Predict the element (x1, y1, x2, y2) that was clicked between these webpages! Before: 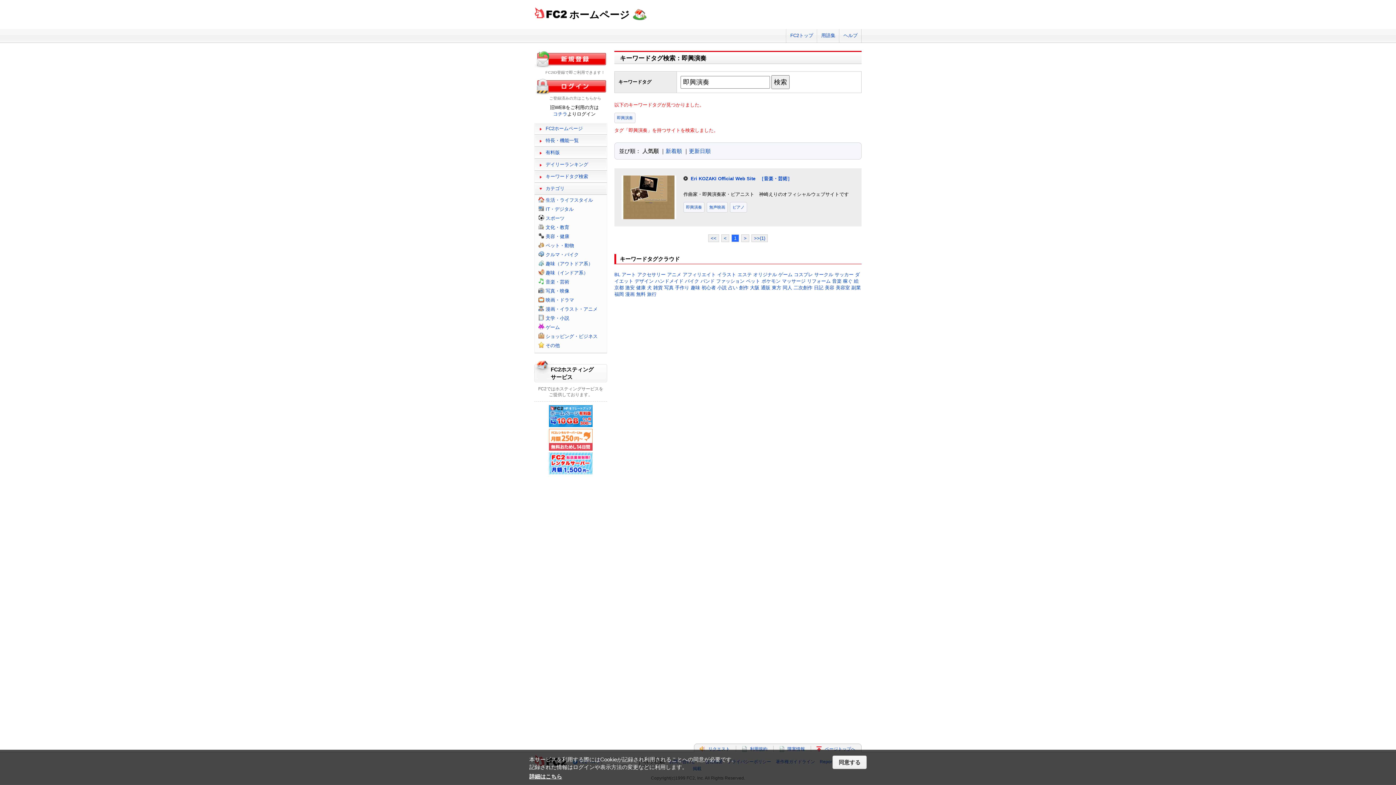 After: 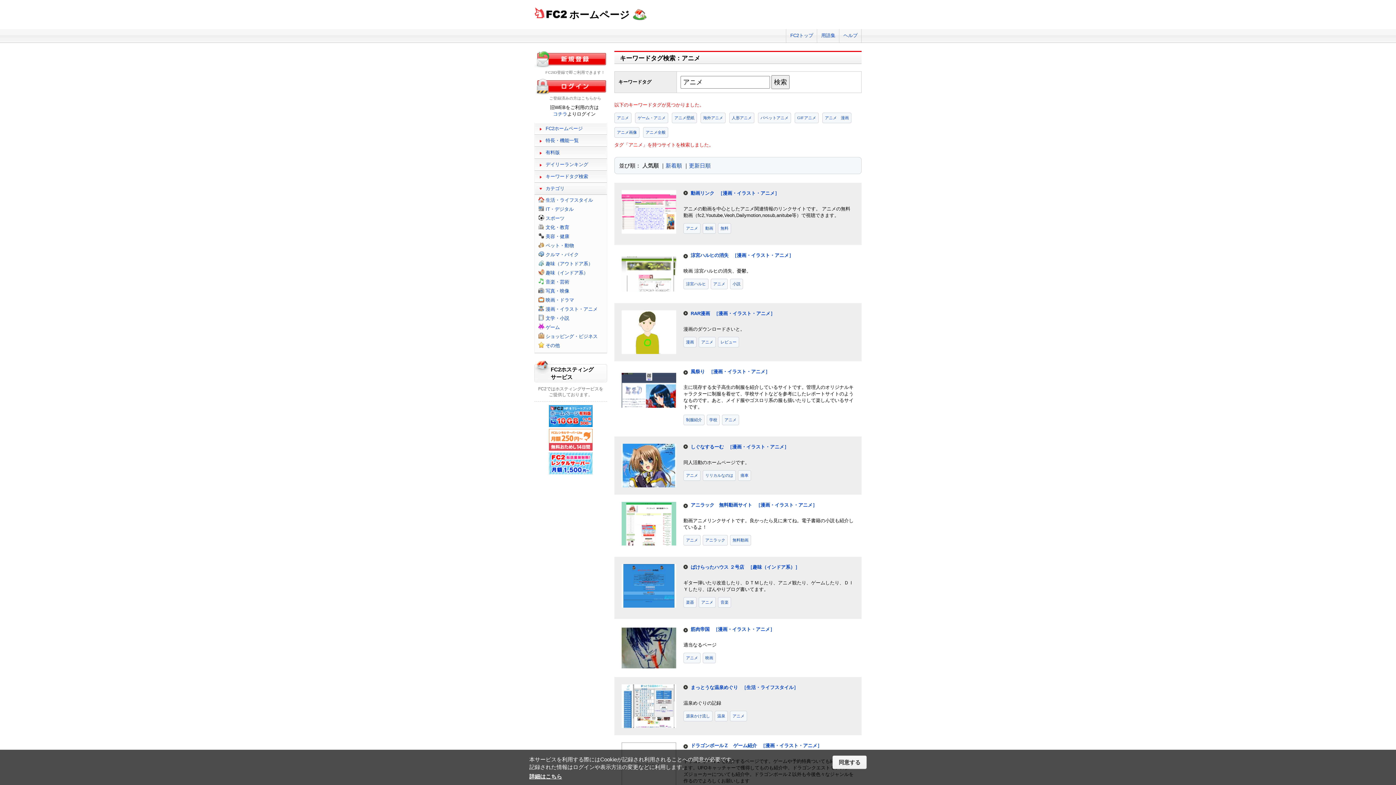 Action: label: アニメ bbox: (667, 272, 681, 277)